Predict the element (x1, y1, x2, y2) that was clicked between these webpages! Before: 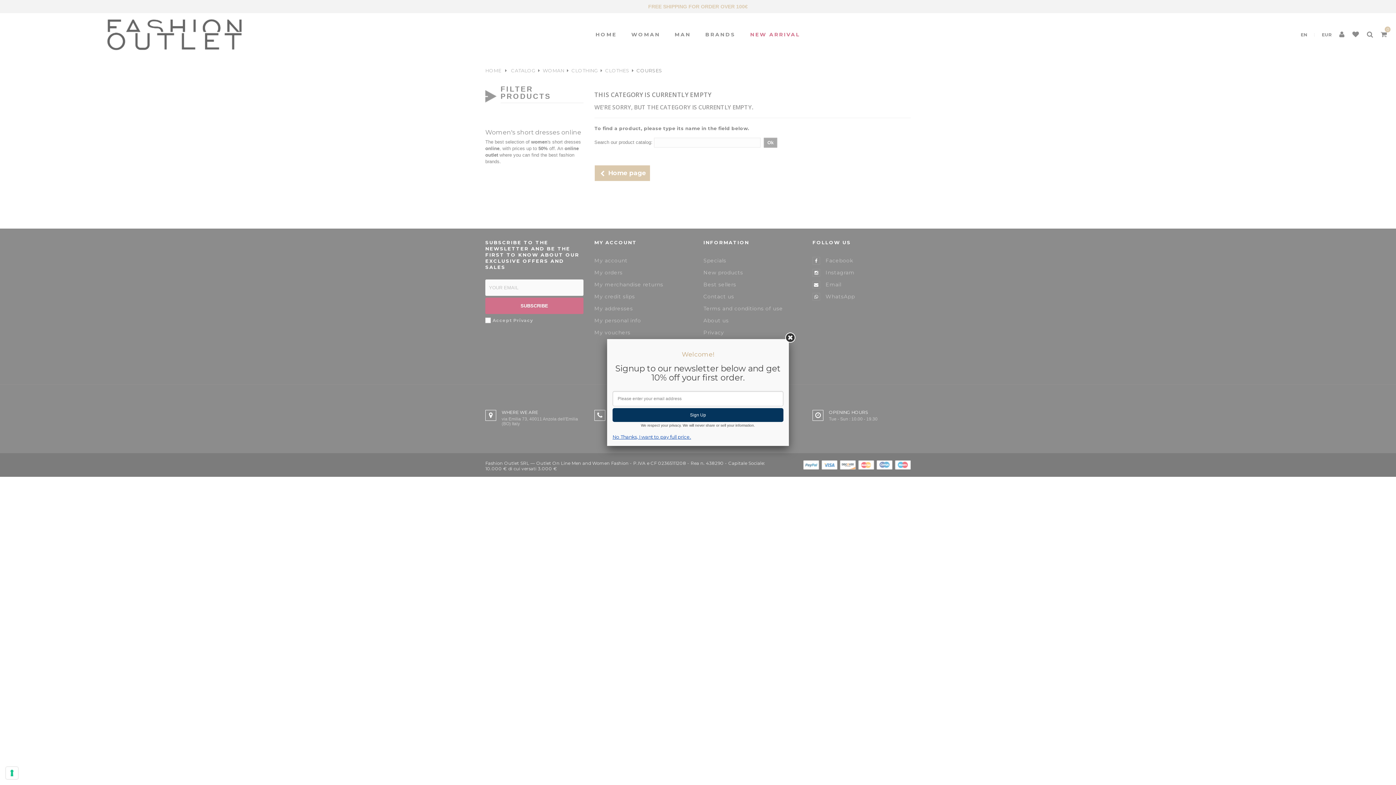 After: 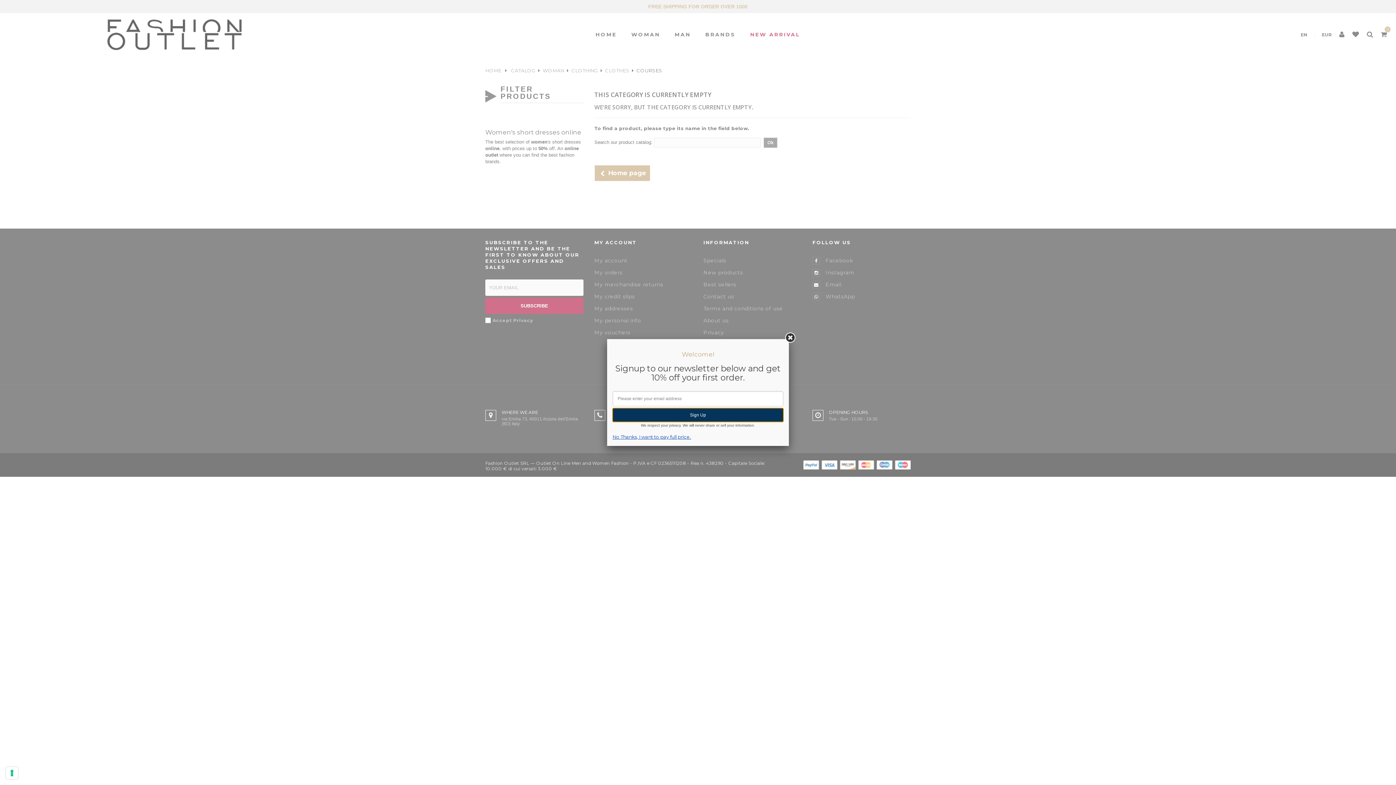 Action: bbox: (612, 408, 783, 422) label: Sign Up